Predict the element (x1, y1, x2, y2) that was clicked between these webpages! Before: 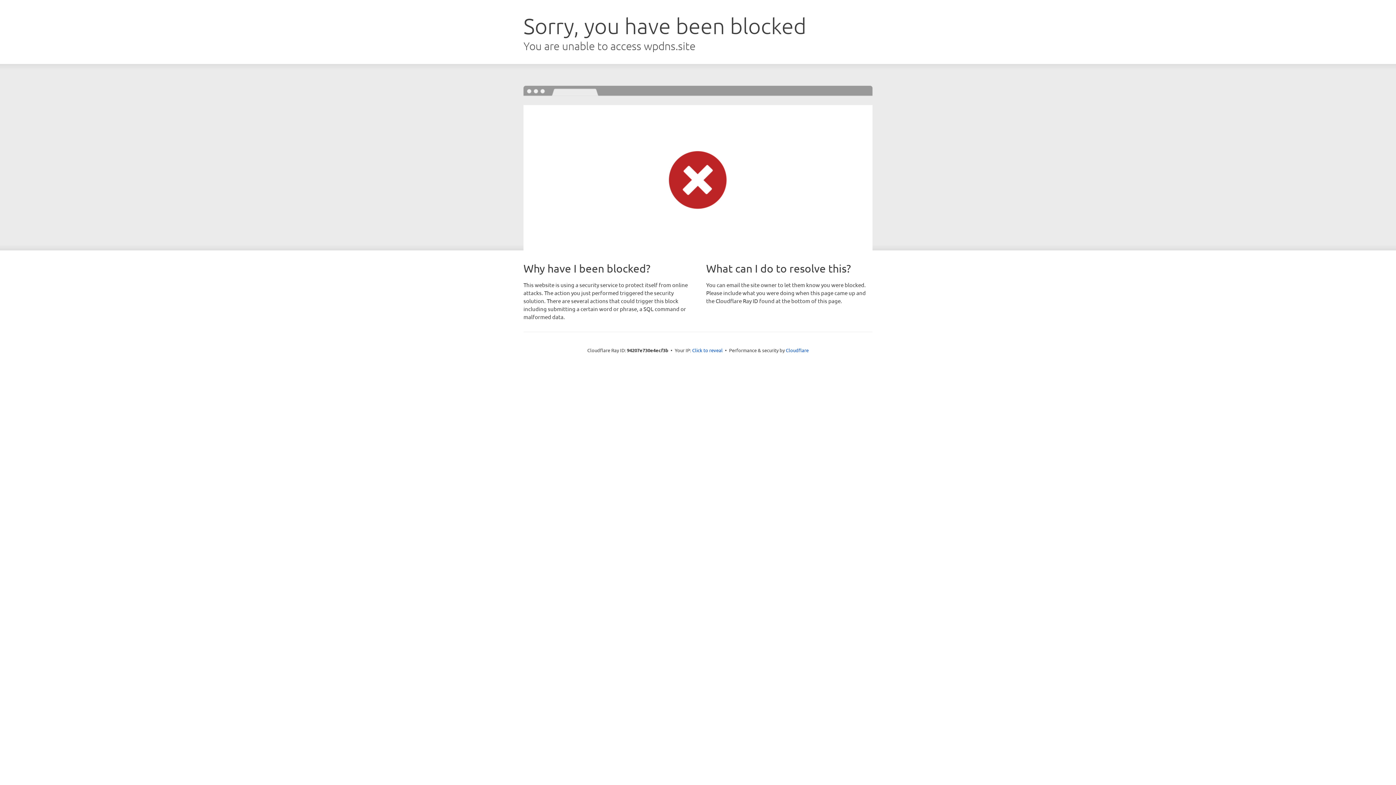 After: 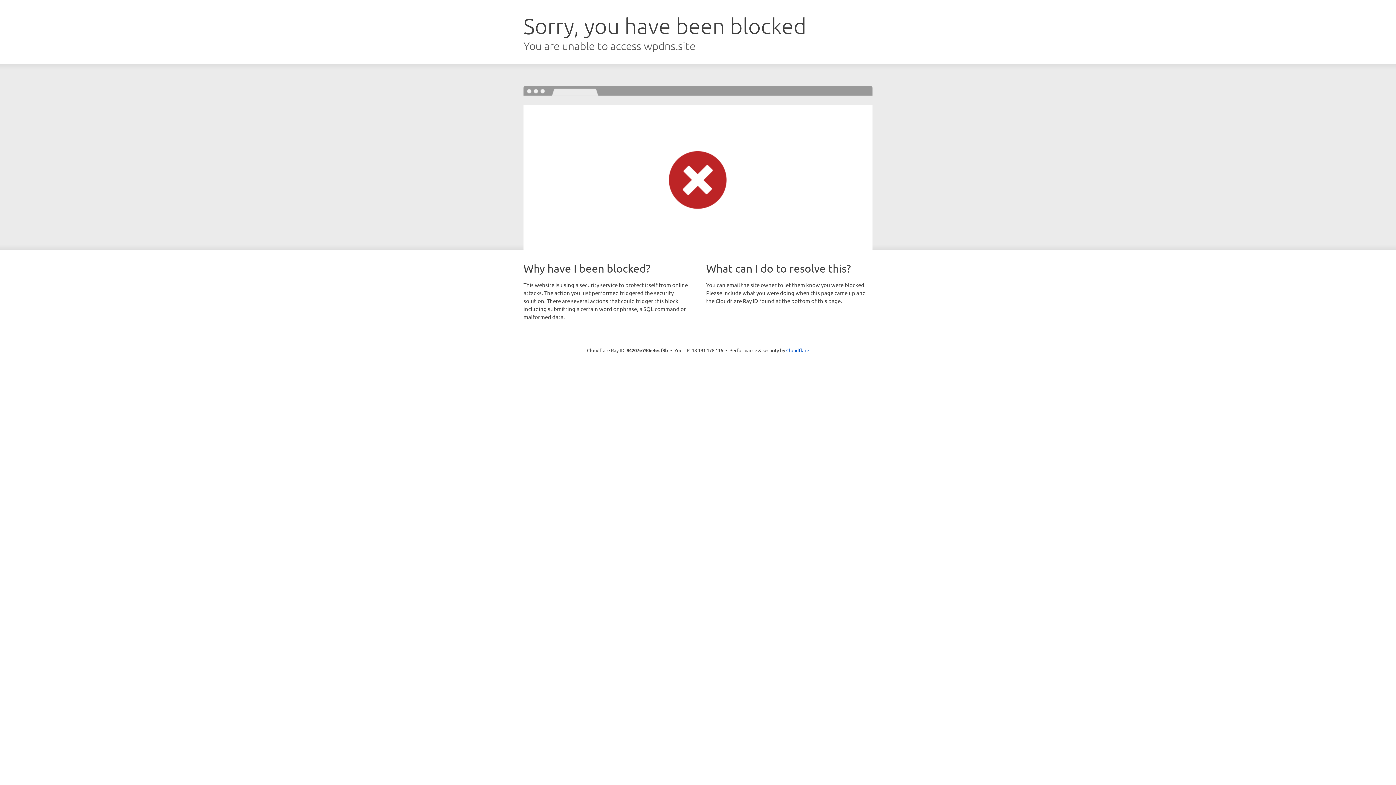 Action: label: Click to reveal bbox: (692, 346, 722, 353)